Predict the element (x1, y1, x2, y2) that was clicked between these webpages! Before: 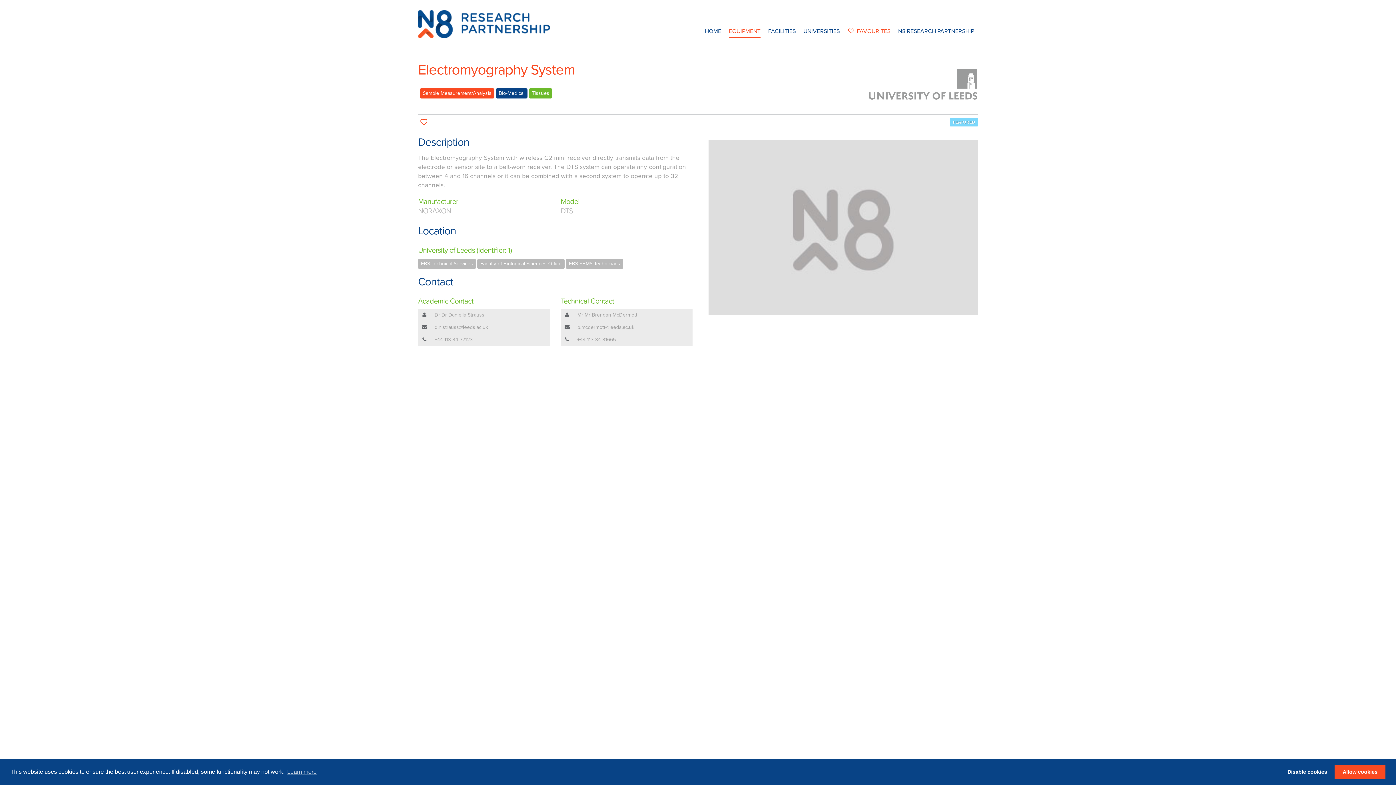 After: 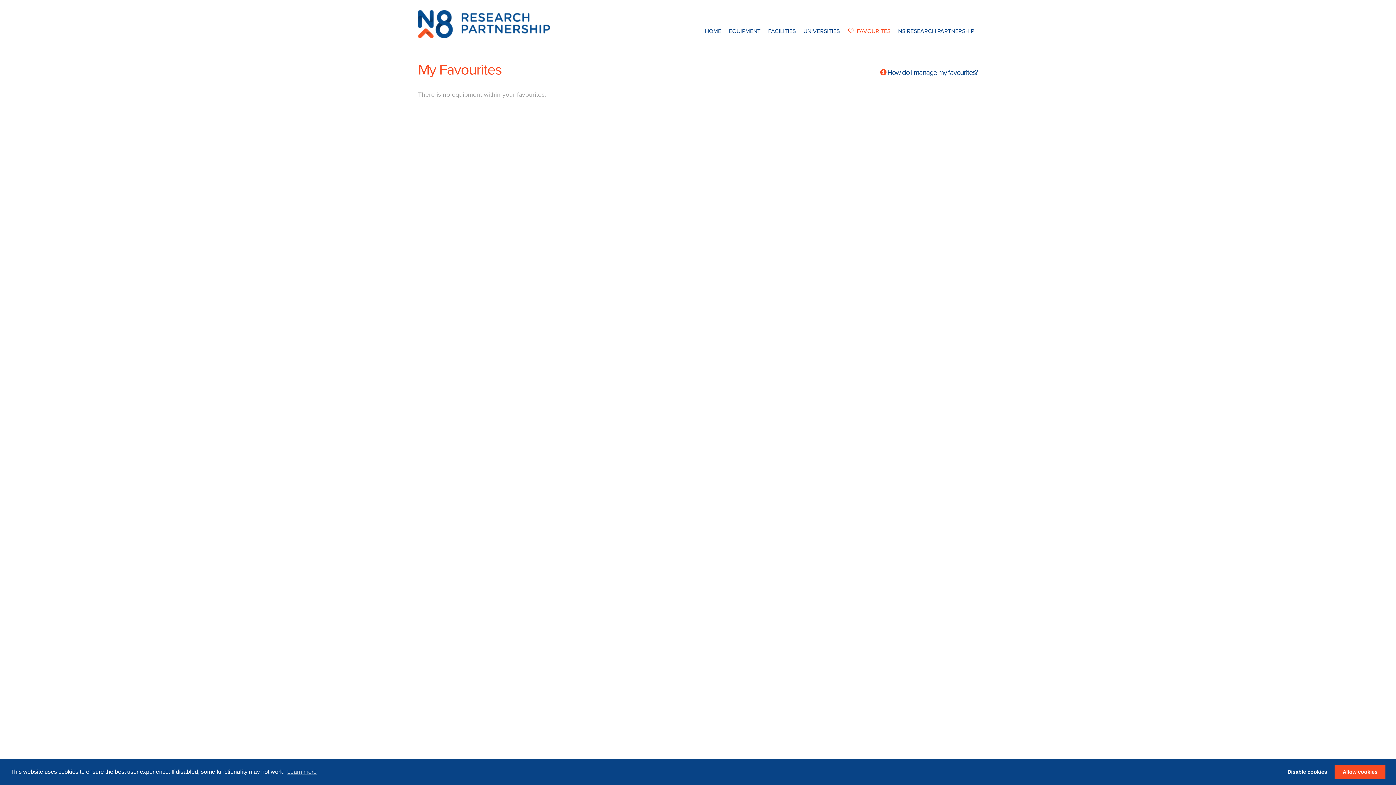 Action: label: FAVOURITES bbox: (847, 25, 890, 36)